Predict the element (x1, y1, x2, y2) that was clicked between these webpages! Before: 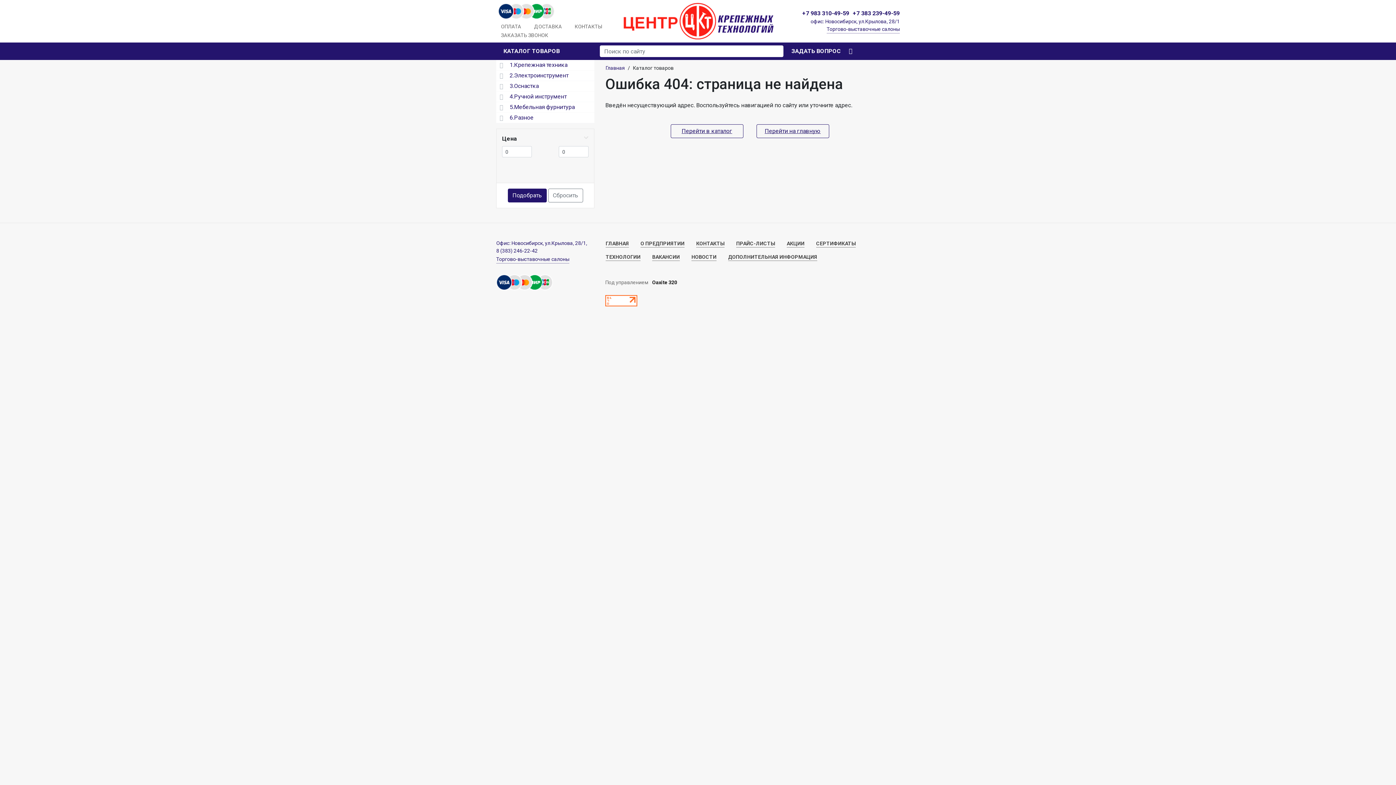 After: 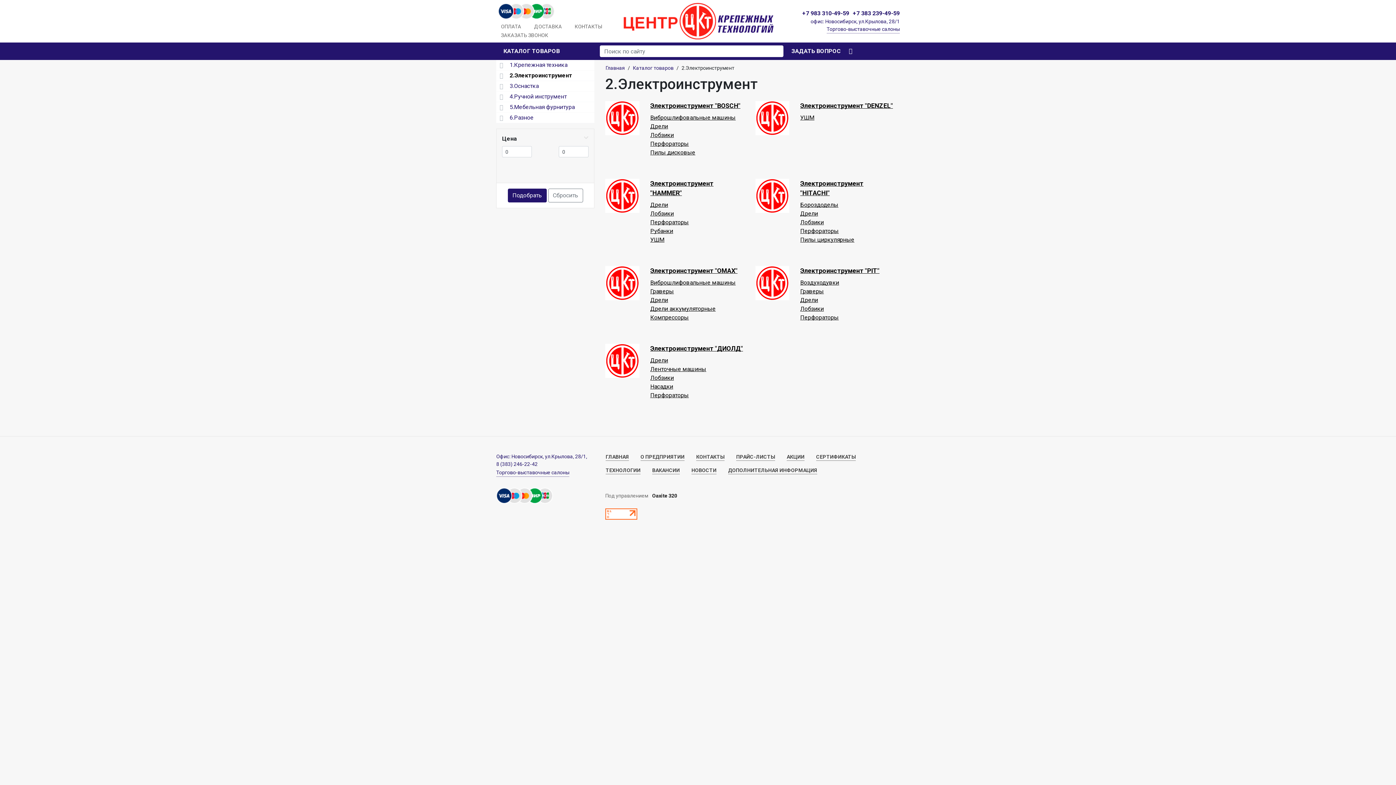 Action: label: 2.Электроинструмент bbox: (496, 70, 594, 81)